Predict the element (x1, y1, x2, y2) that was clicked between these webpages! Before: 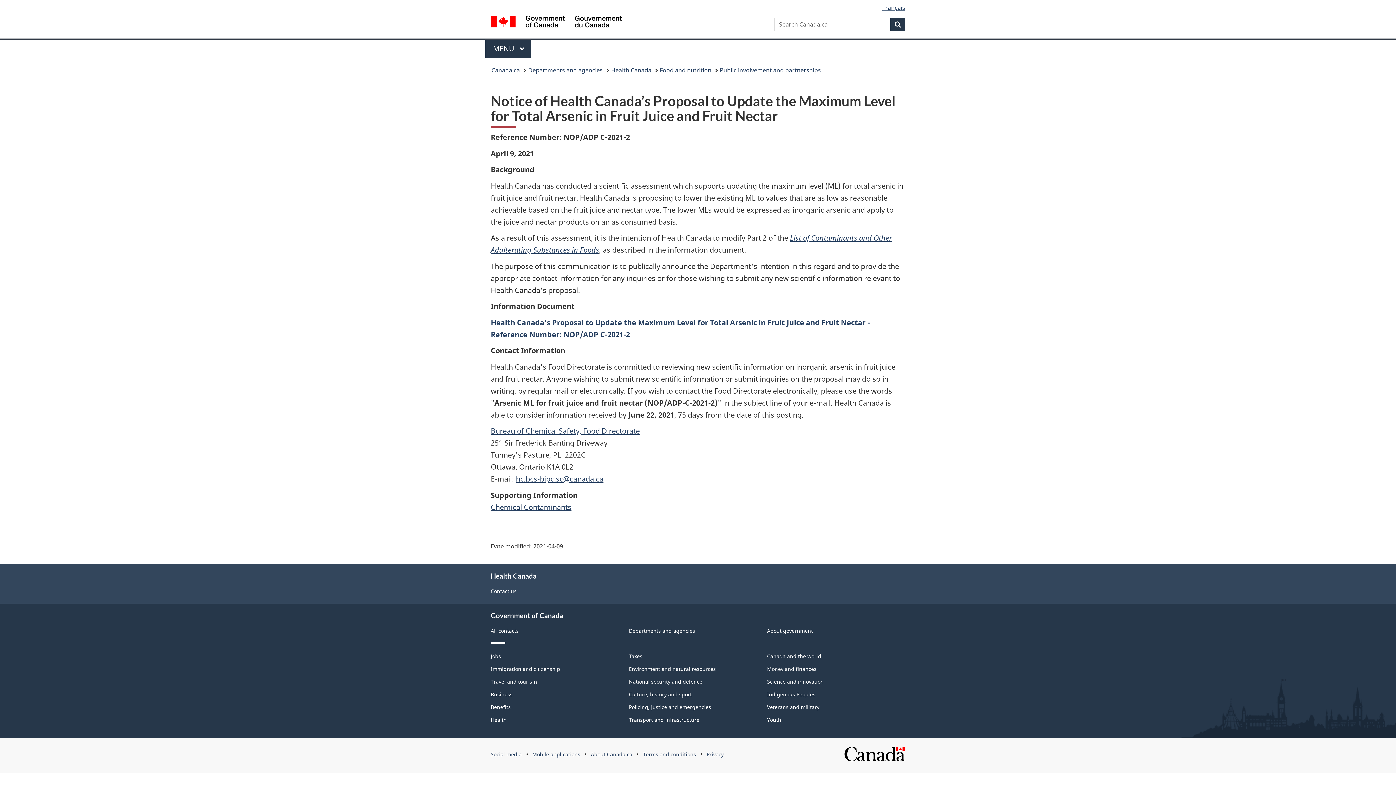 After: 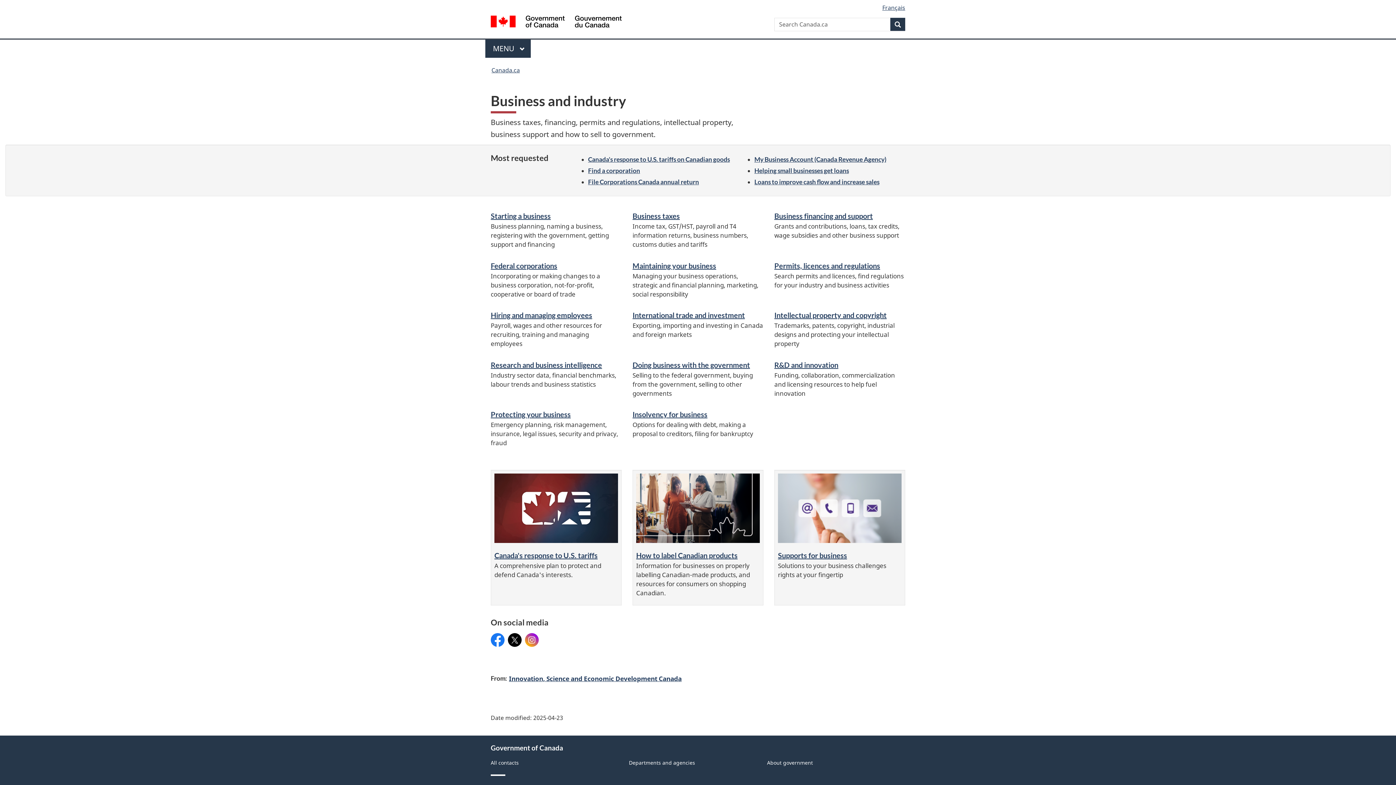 Action: label: Business bbox: (490, 691, 512, 698)